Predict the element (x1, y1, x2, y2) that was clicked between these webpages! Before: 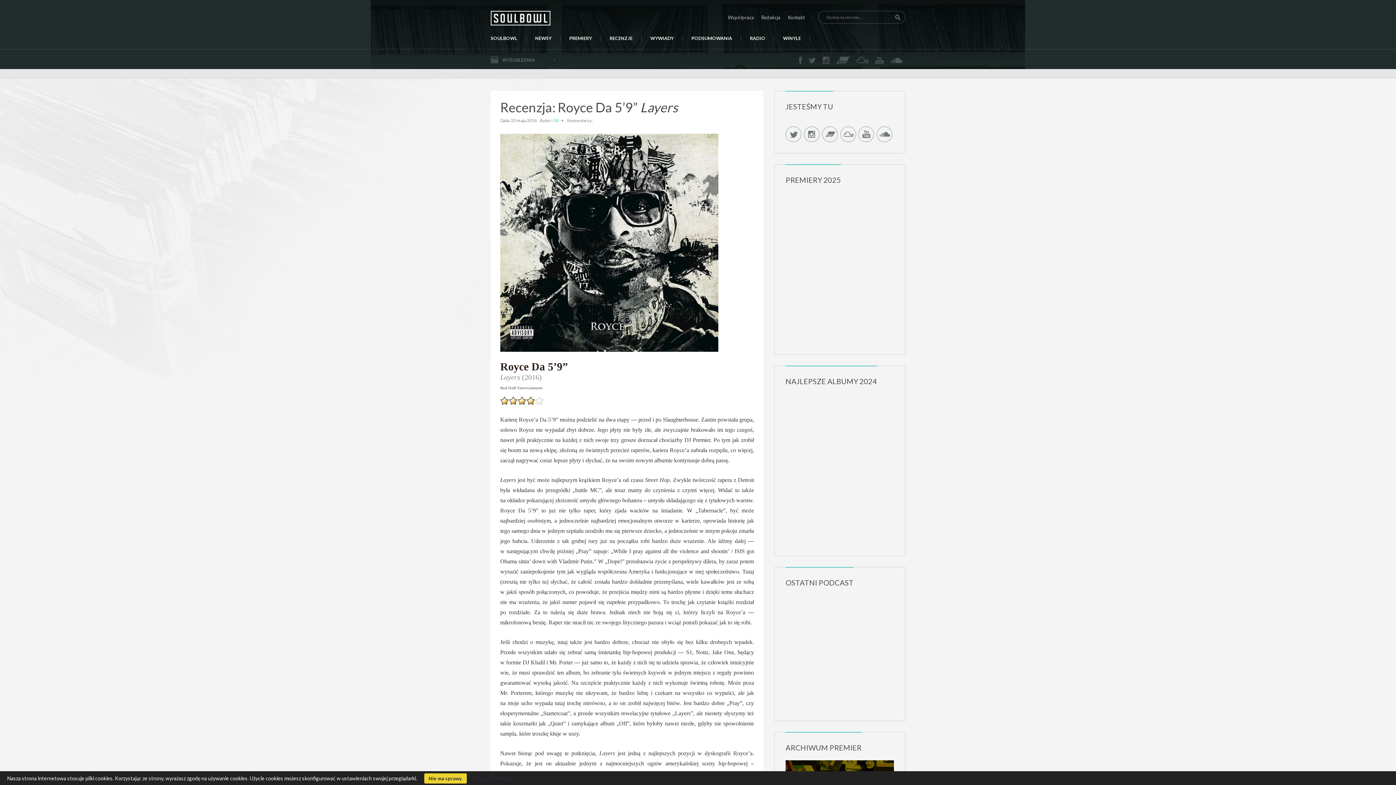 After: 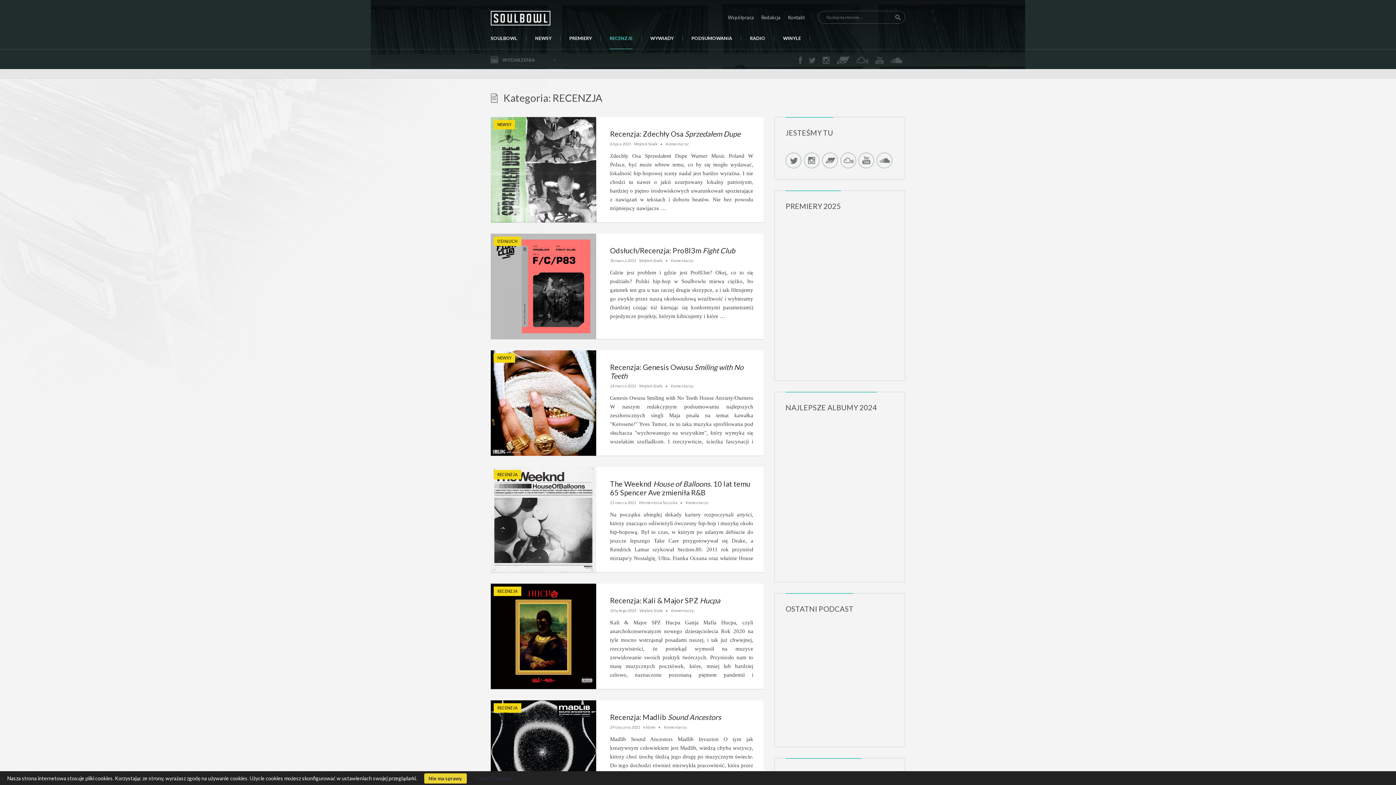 Action: label: RECENZJE bbox: (609, 34, 632, 49)